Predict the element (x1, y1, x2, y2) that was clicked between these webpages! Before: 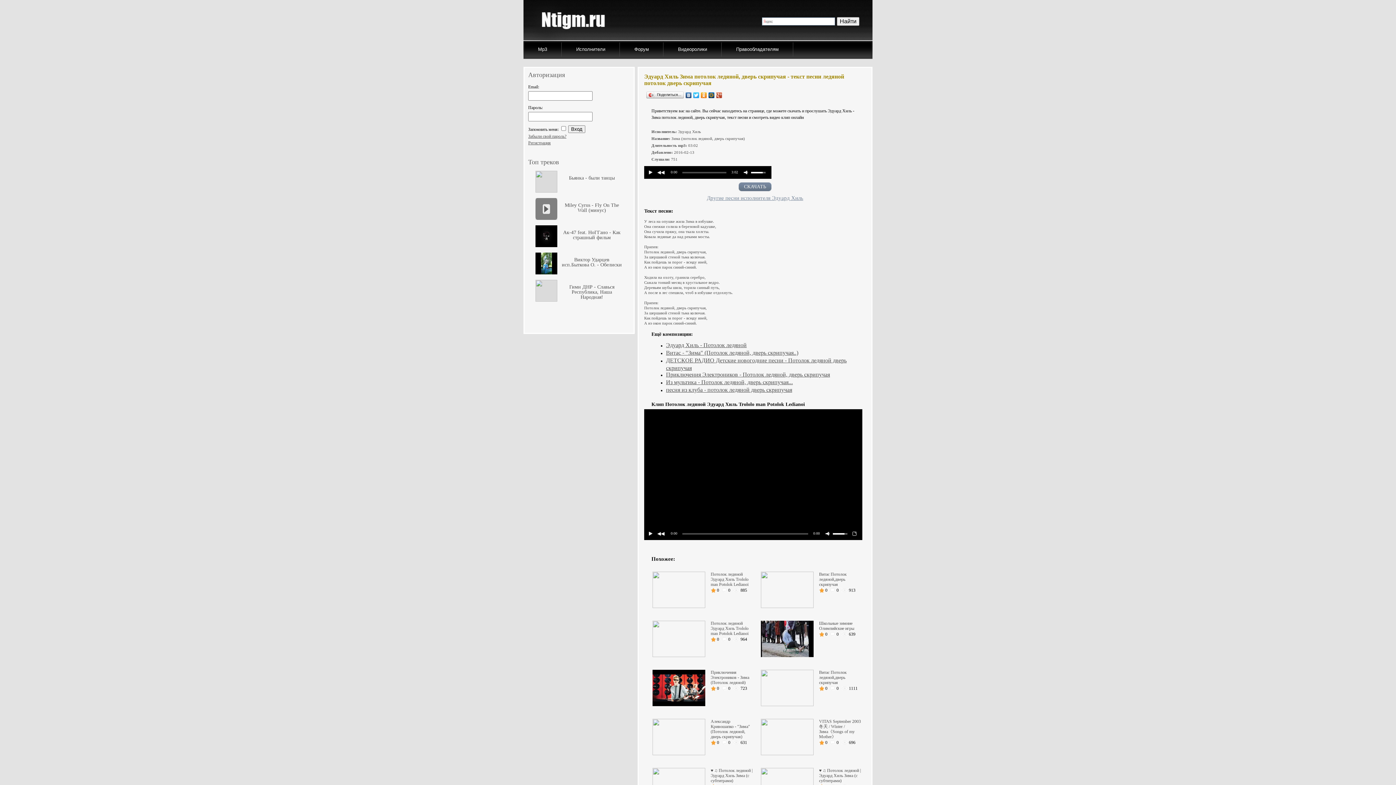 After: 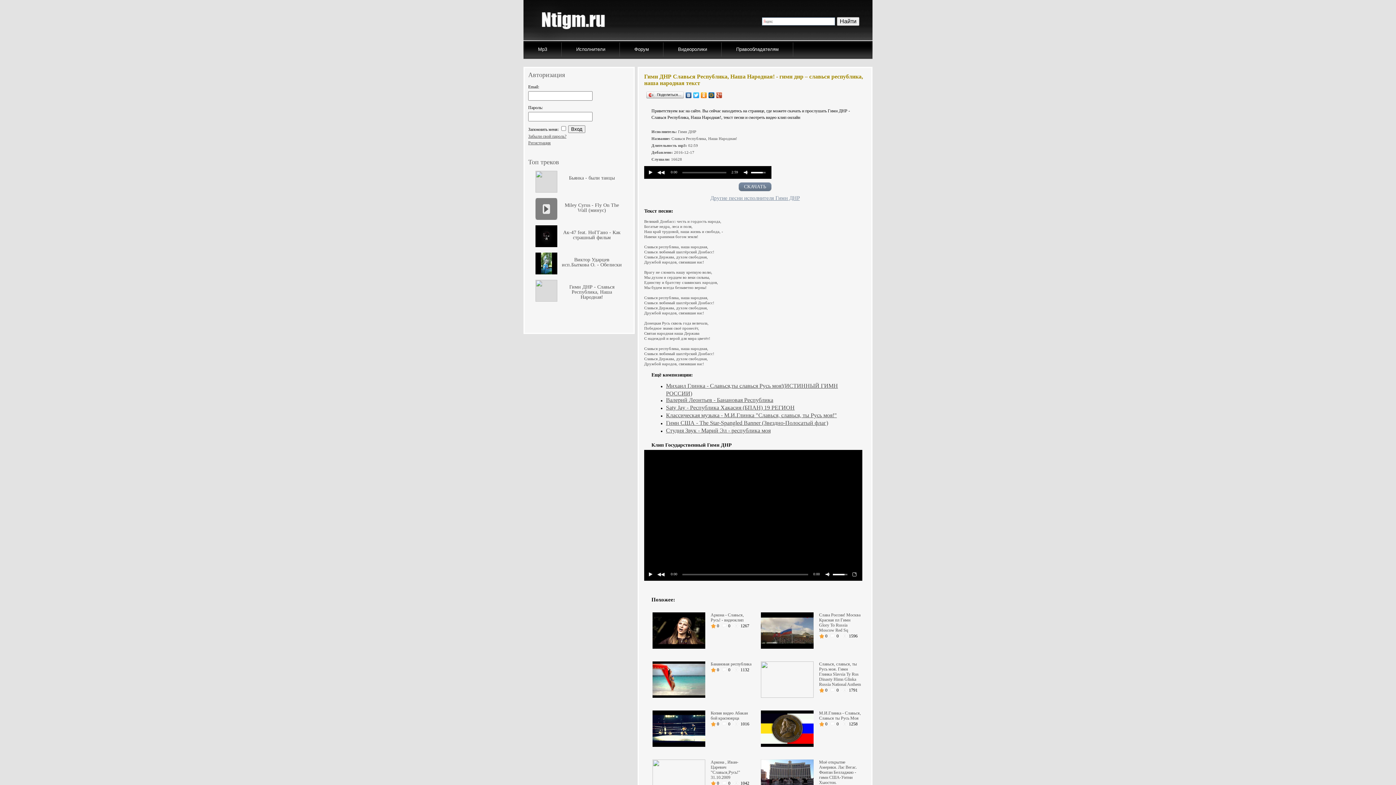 Action: bbox: (569, 284, 614, 300) label: Гимн ДНР - Славься Республика, Наша Народная!